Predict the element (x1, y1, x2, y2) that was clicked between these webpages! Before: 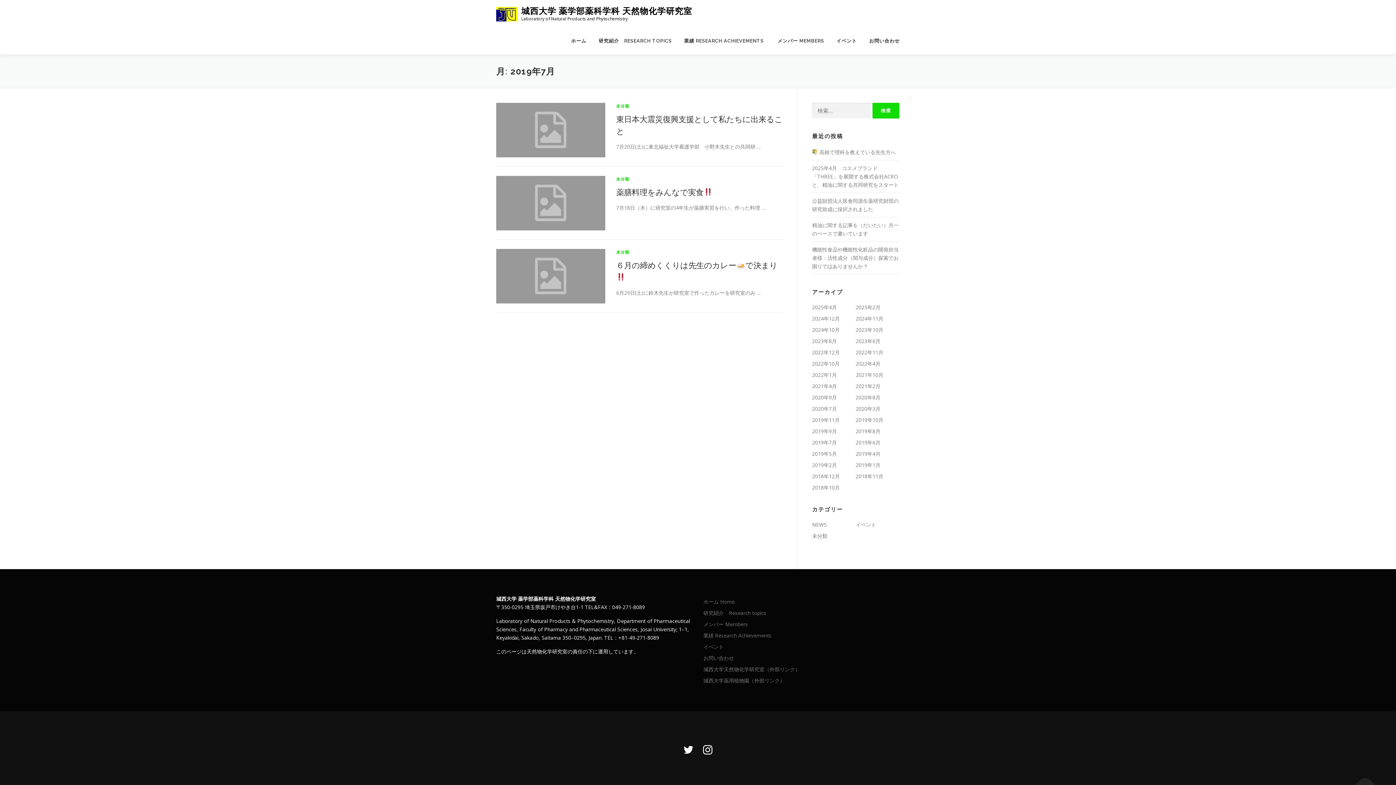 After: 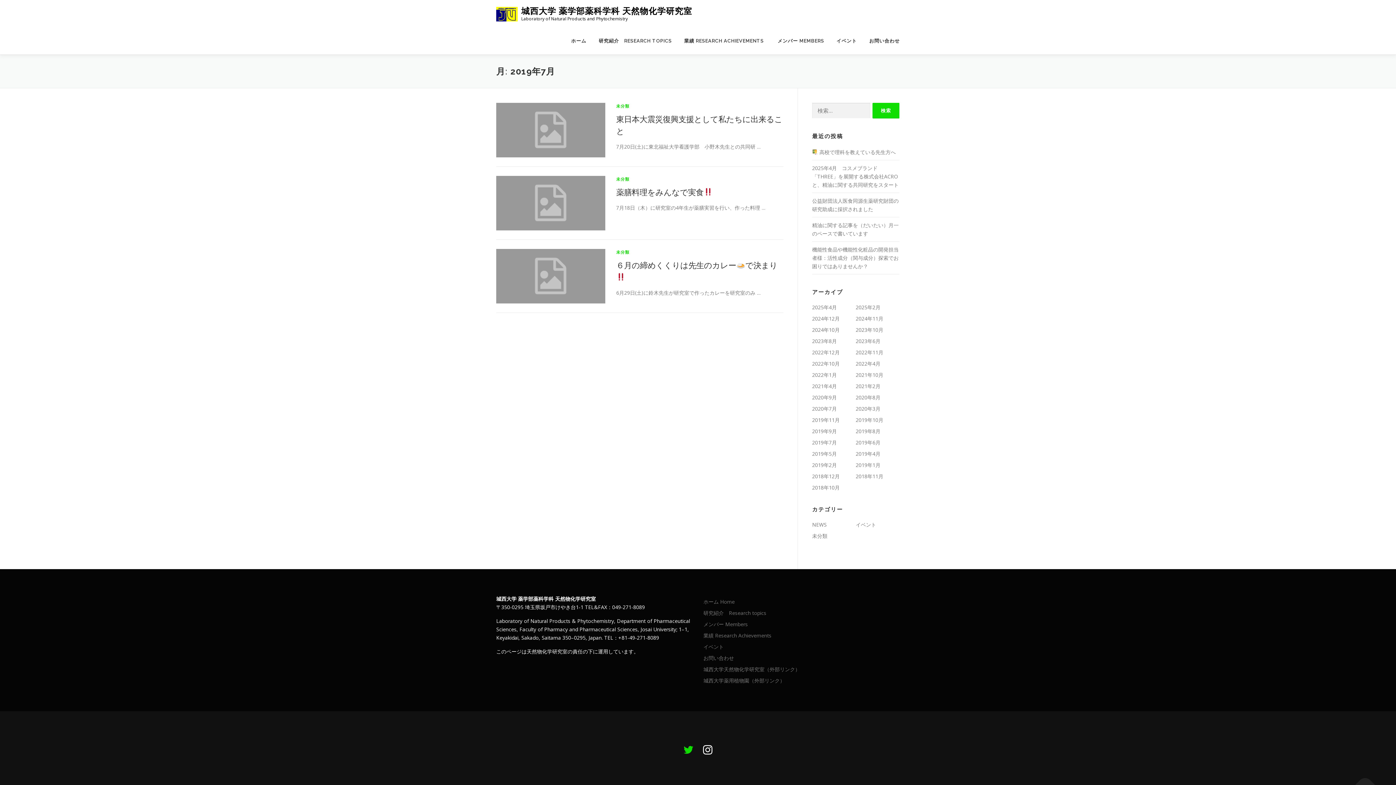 Action: bbox: (683, 742, 693, 757)